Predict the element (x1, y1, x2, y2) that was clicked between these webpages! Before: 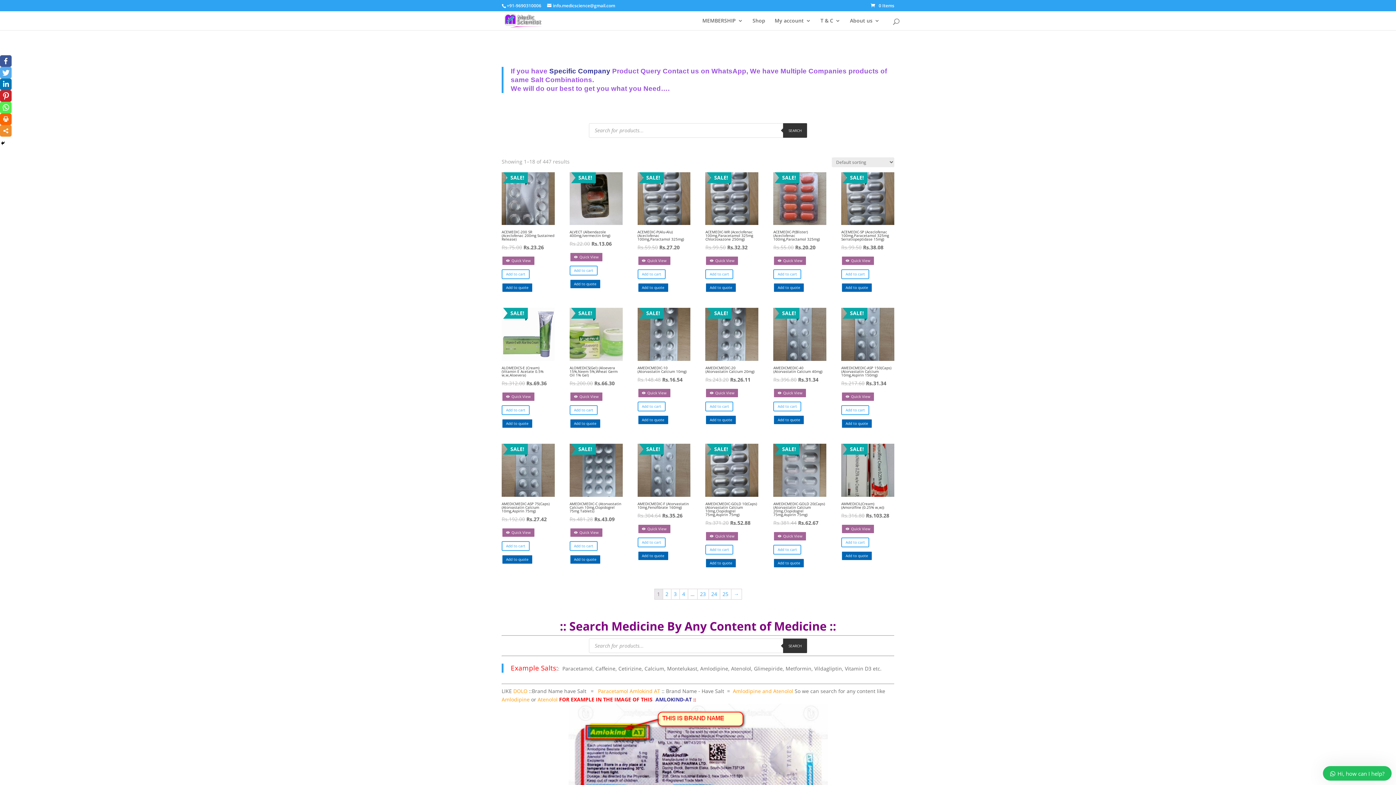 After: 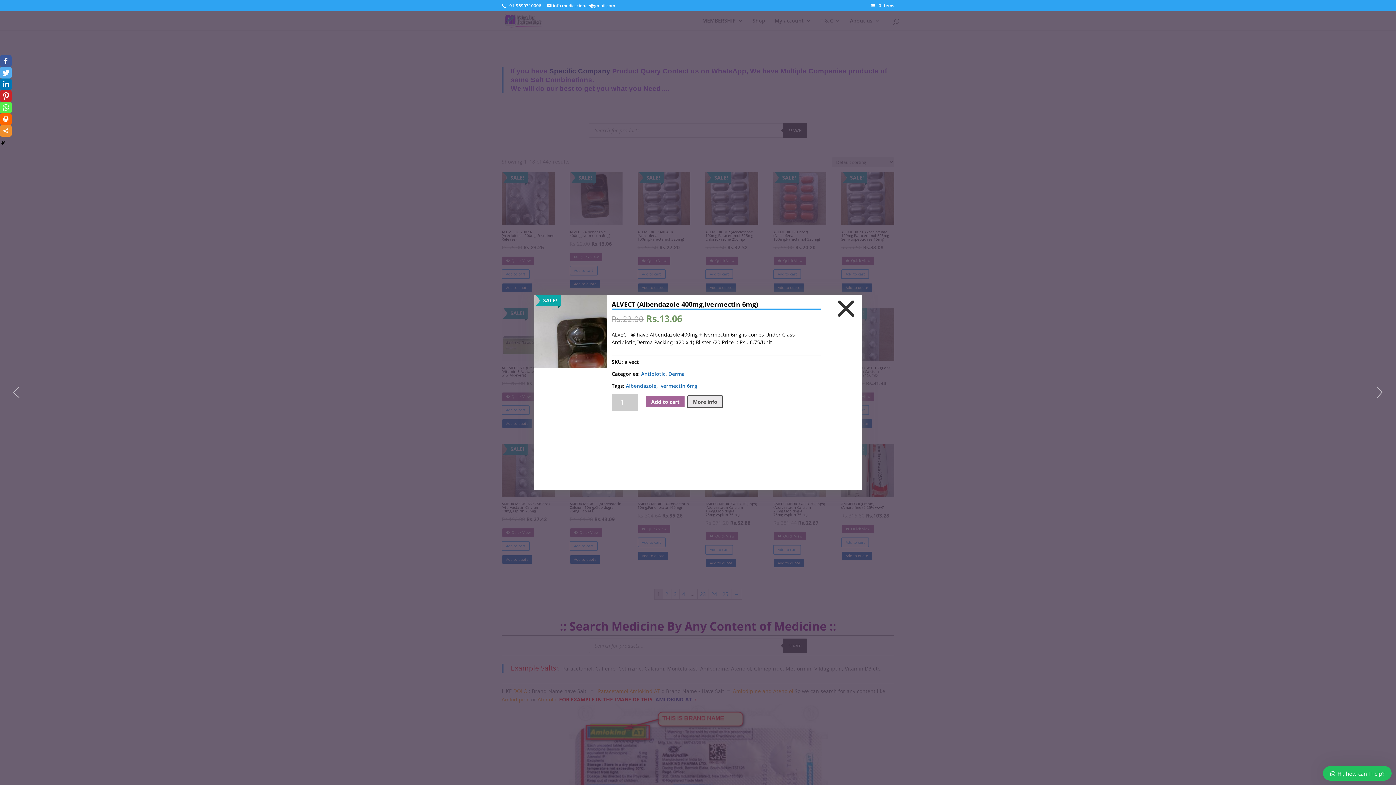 Action: label: Quick View bbox: (569, 252, 603, 262)